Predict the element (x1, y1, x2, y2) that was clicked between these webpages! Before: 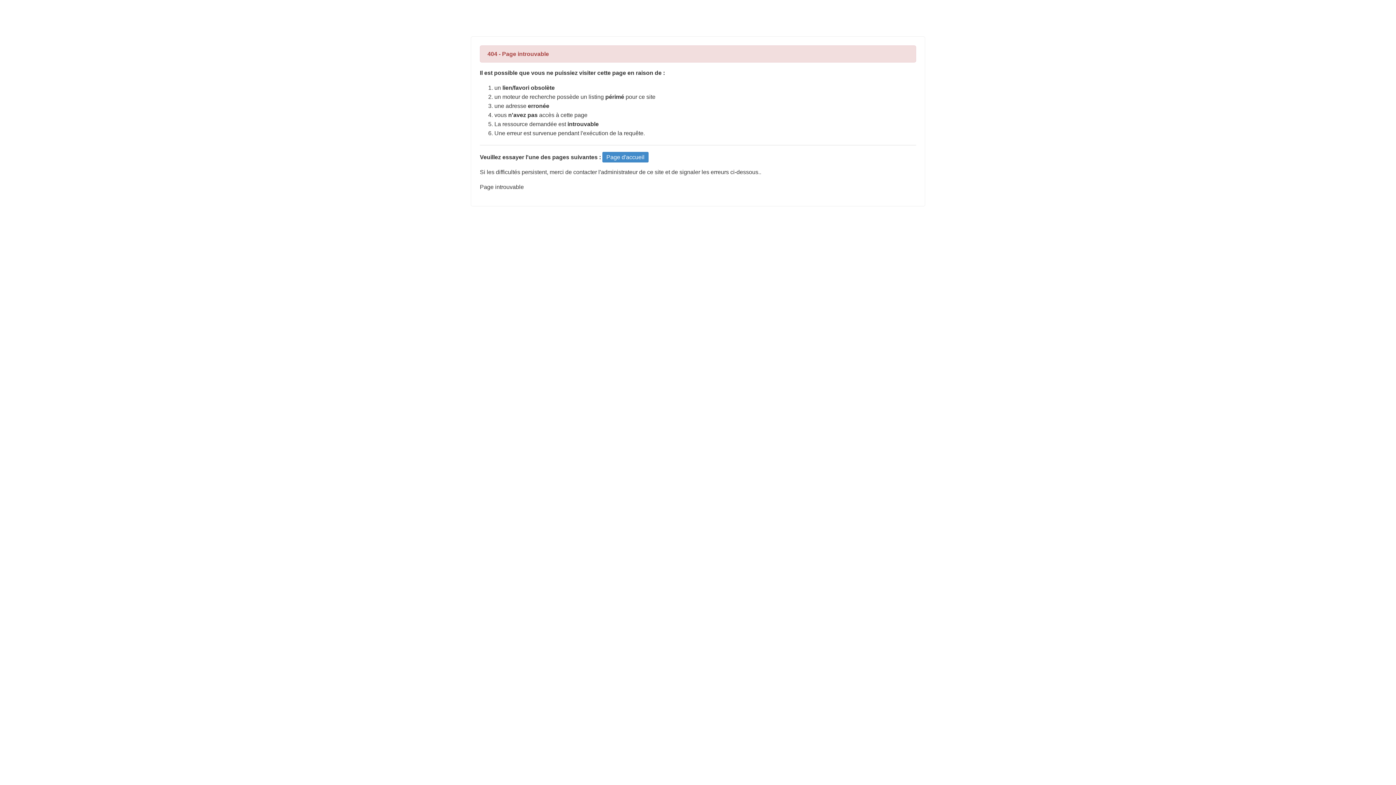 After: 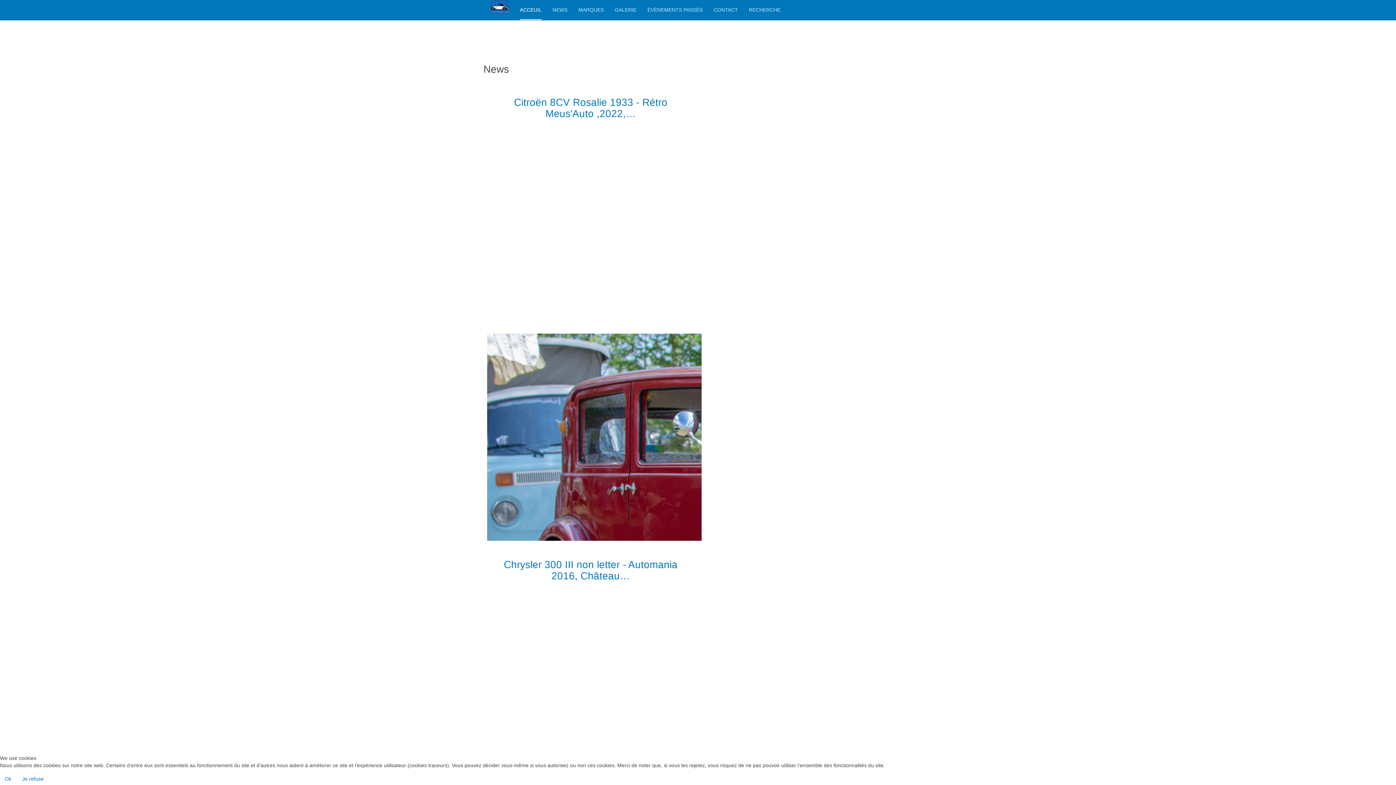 Action: bbox: (602, 152, 648, 162) label: Page d'accueil